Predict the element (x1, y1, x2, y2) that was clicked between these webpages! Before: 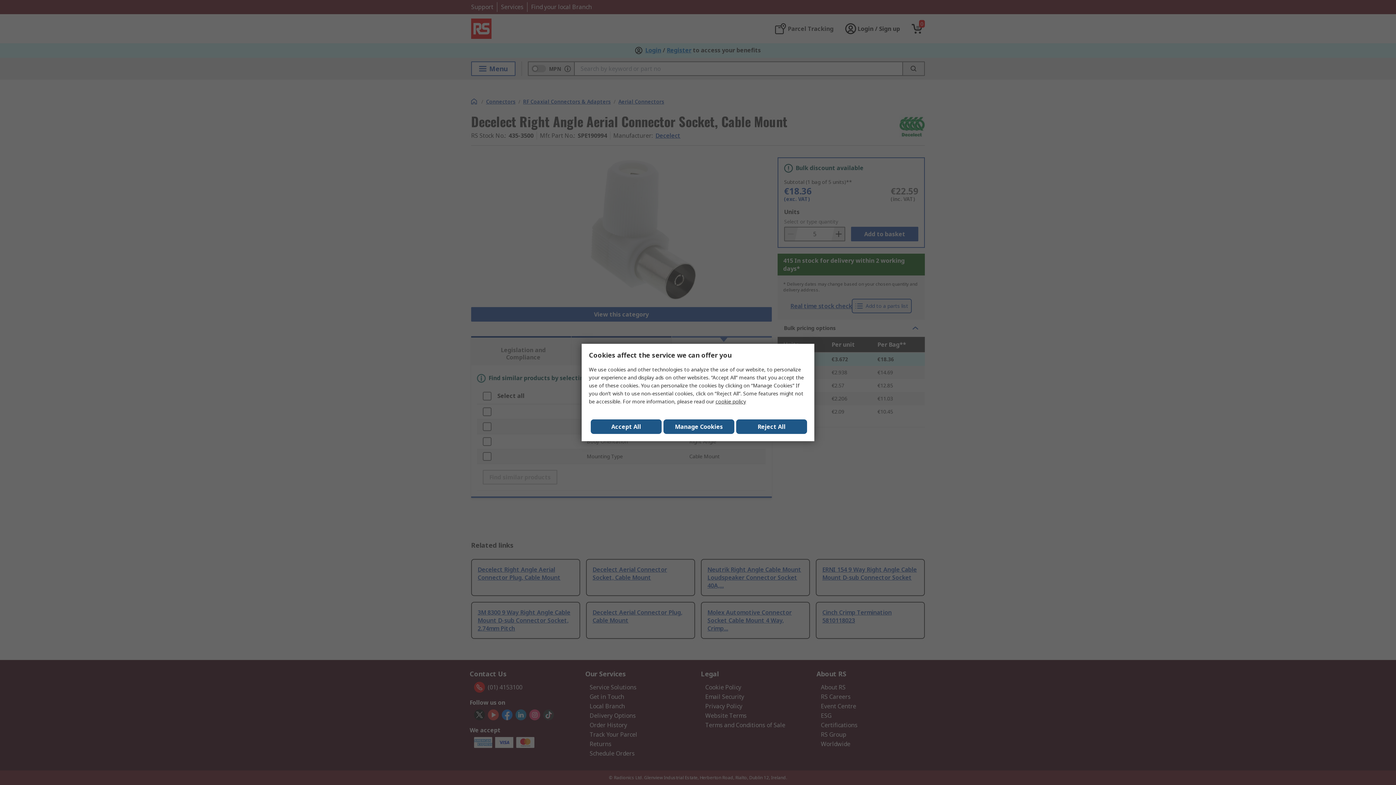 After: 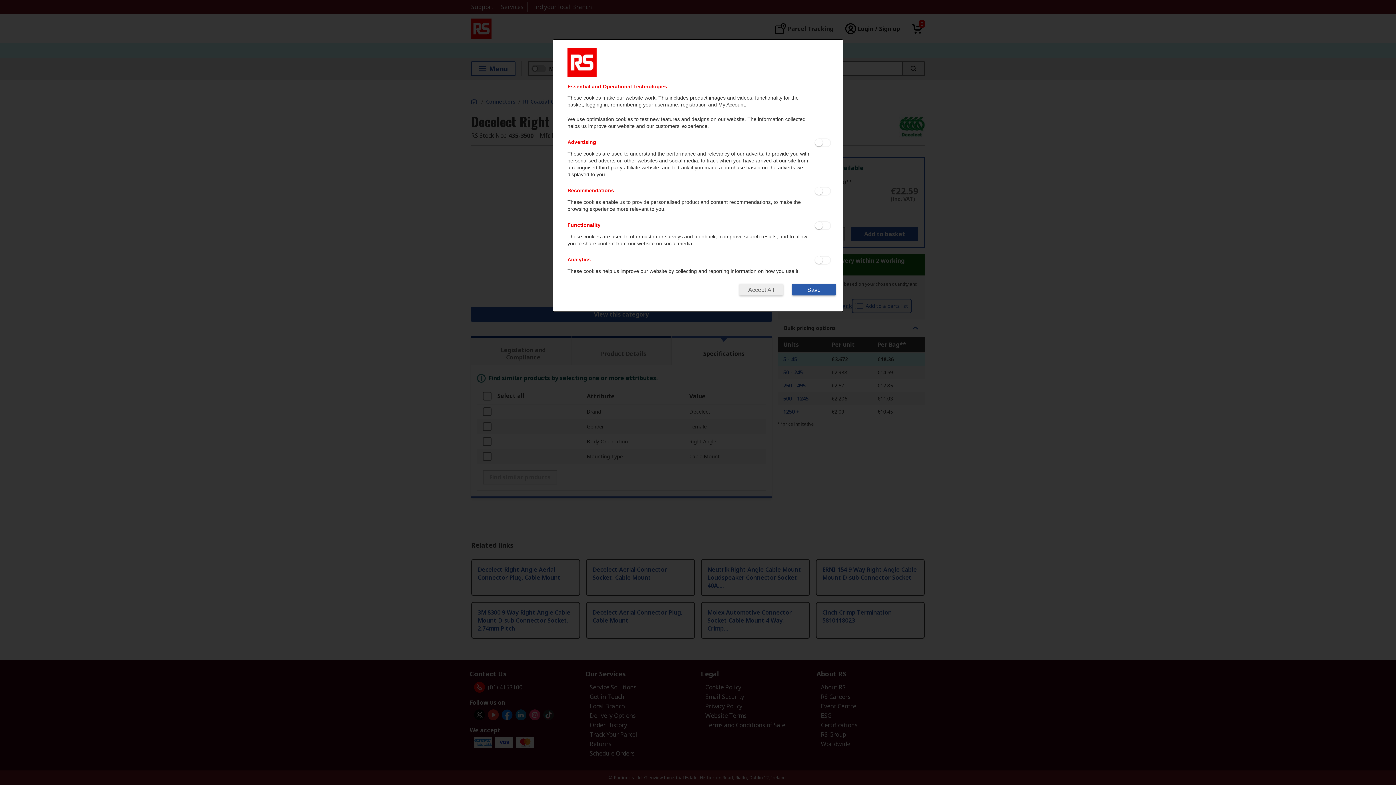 Action: label: Manage Cookies bbox: (663, 419, 734, 434)